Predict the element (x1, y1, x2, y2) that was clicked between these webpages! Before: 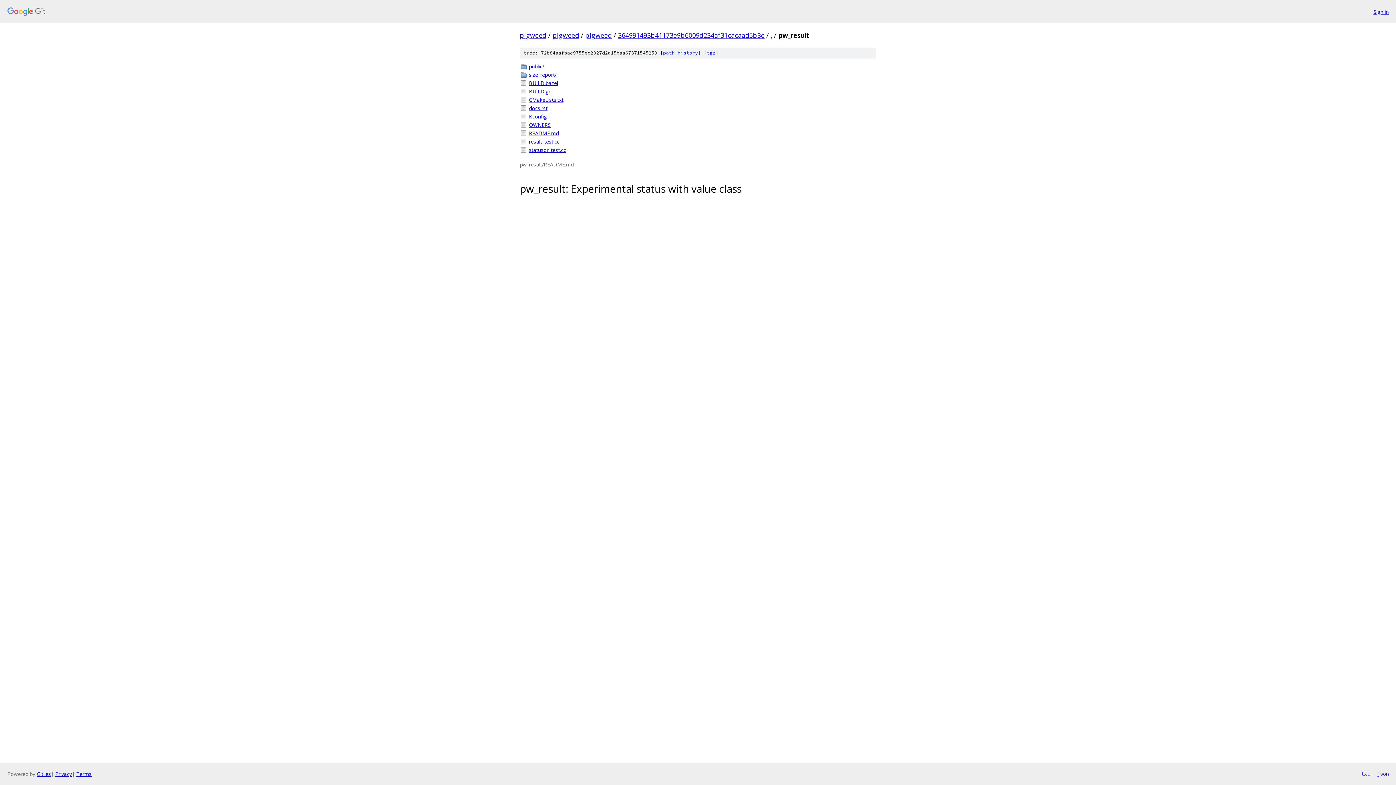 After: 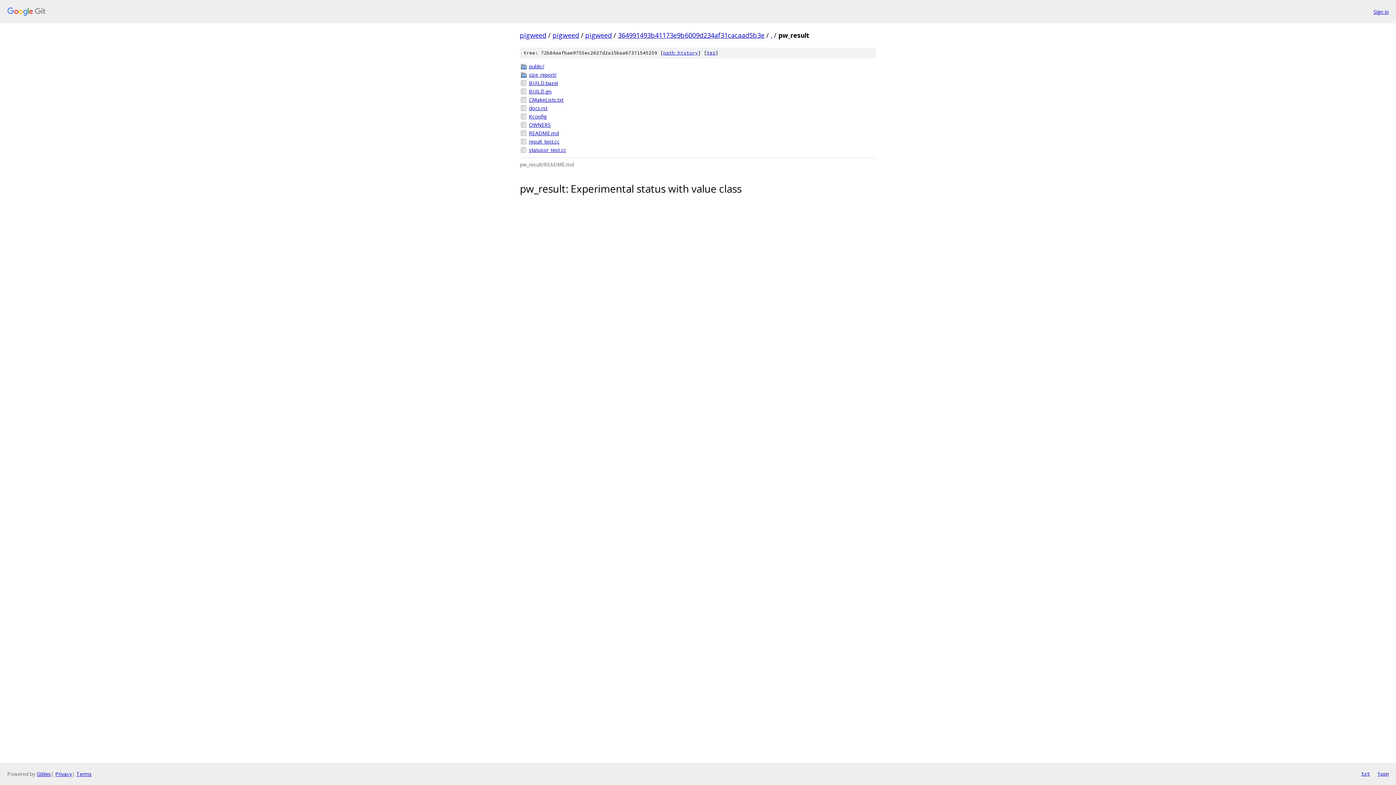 Action: bbox: (1377, 770, 1389, 778) label: json